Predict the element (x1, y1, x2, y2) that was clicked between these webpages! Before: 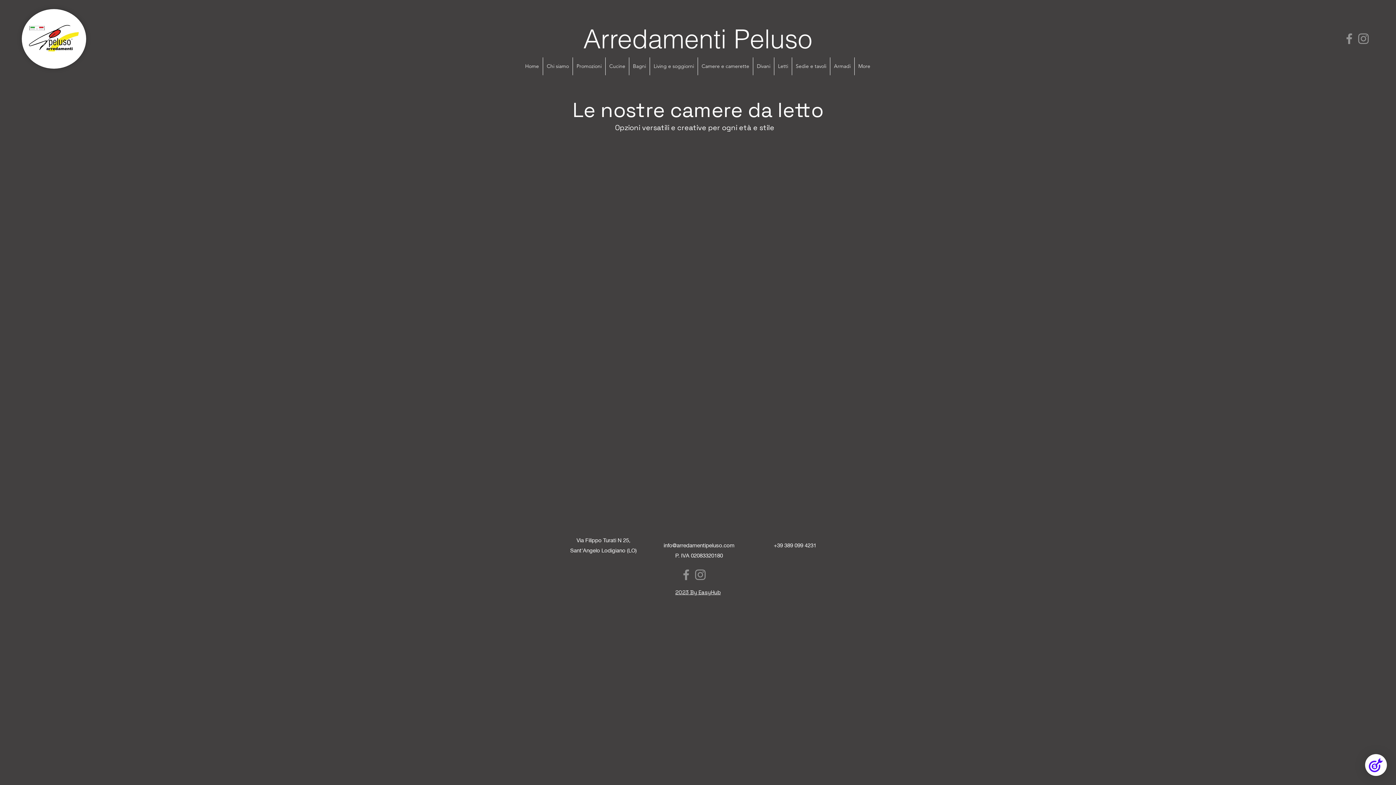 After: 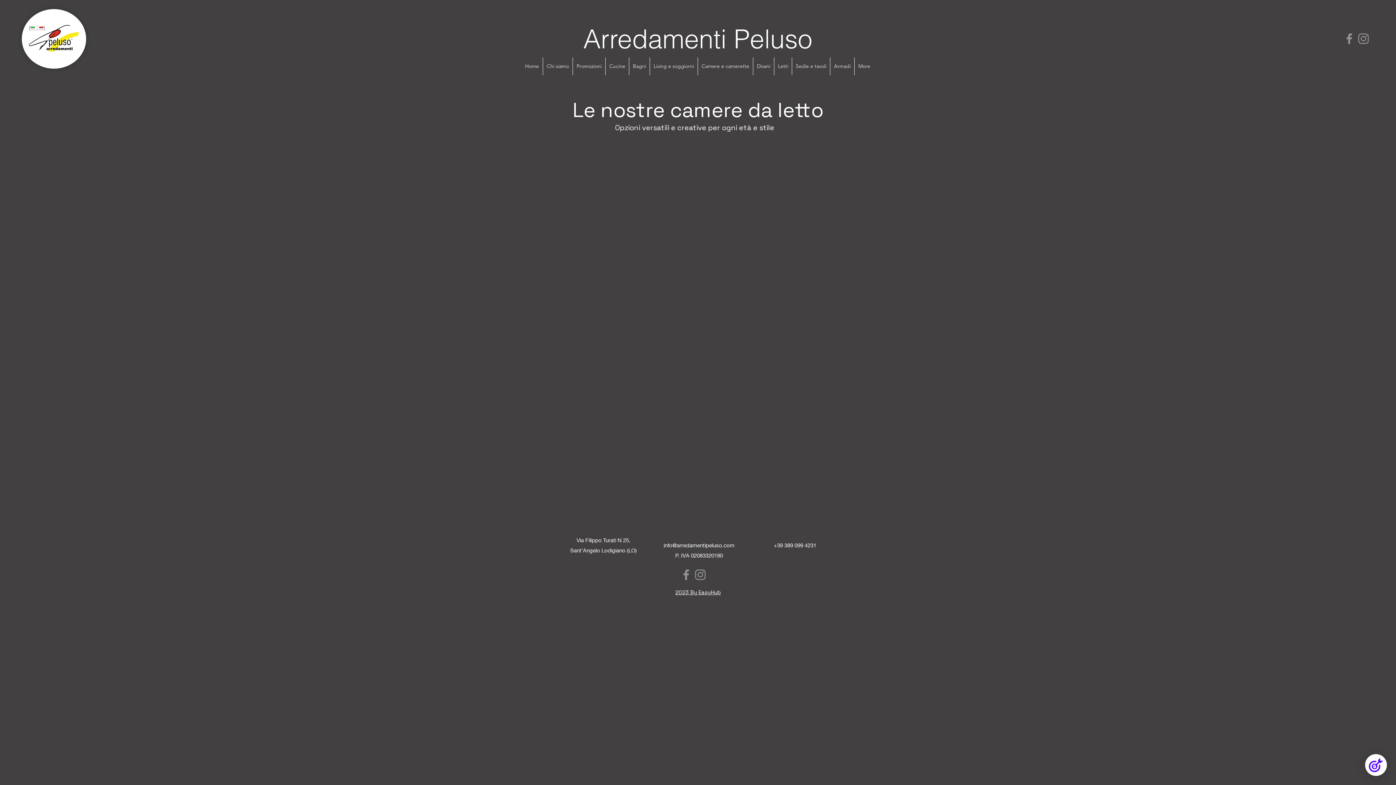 Action: bbox: (675, 589, 720, 596) label: 2023 By EasyHub